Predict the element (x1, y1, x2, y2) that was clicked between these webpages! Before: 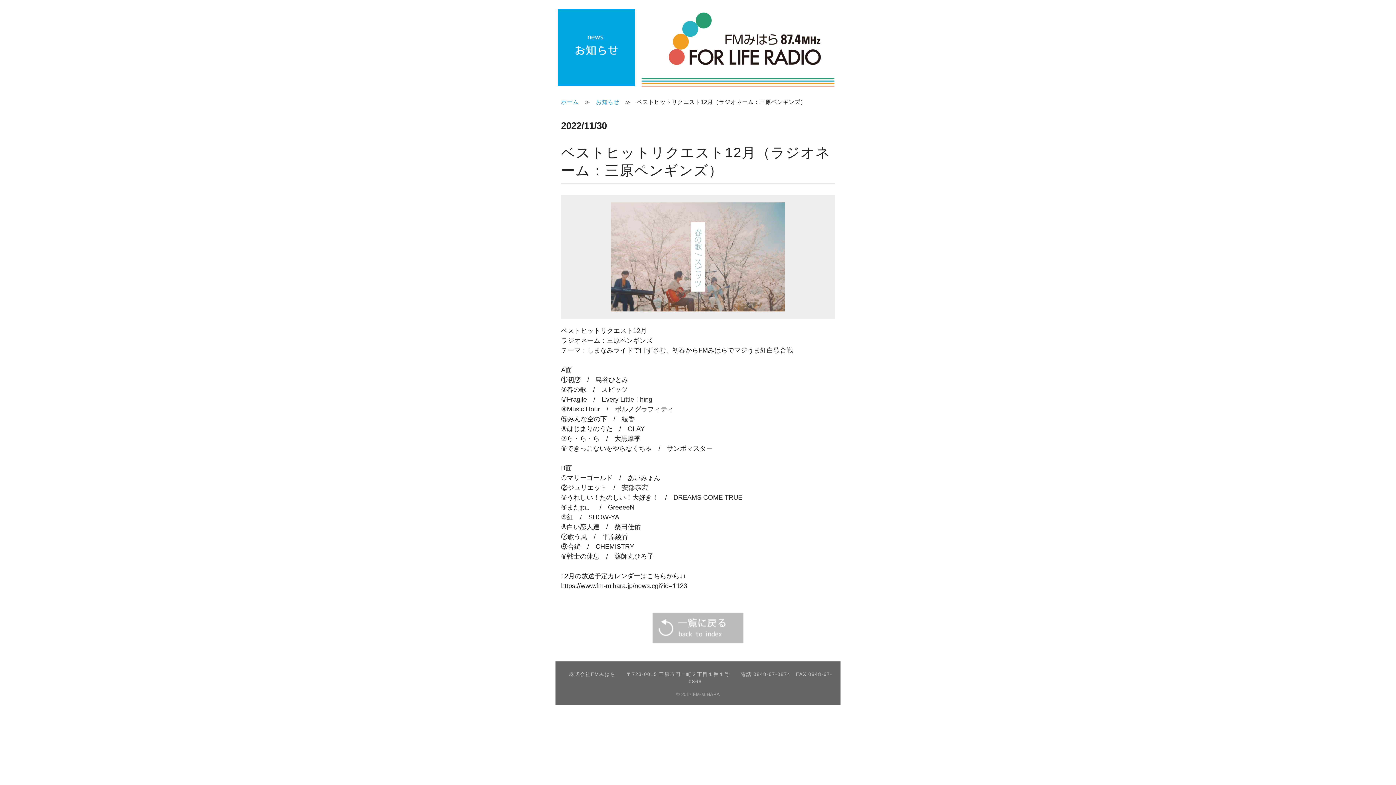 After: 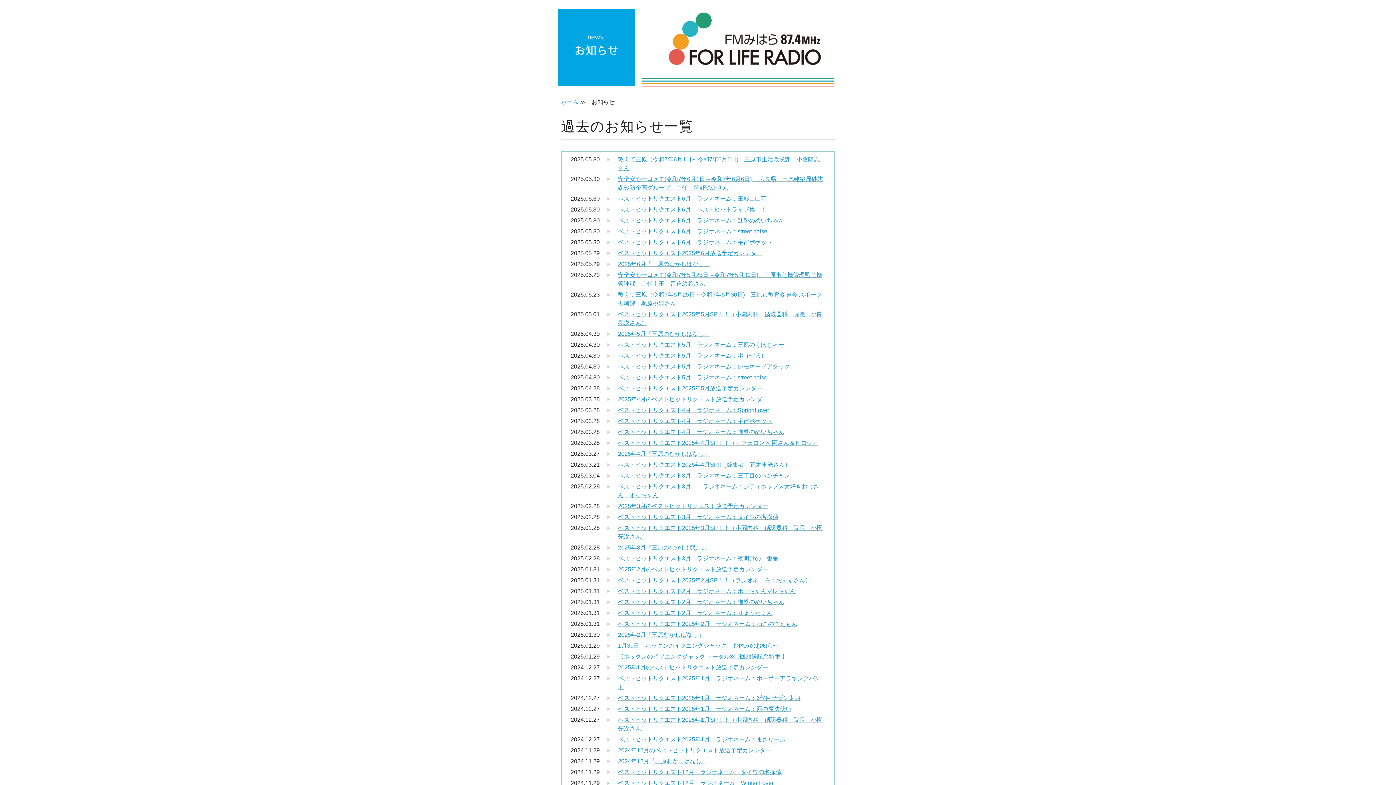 Action: bbox: (596, 98, 619, 105) label: お知らせ